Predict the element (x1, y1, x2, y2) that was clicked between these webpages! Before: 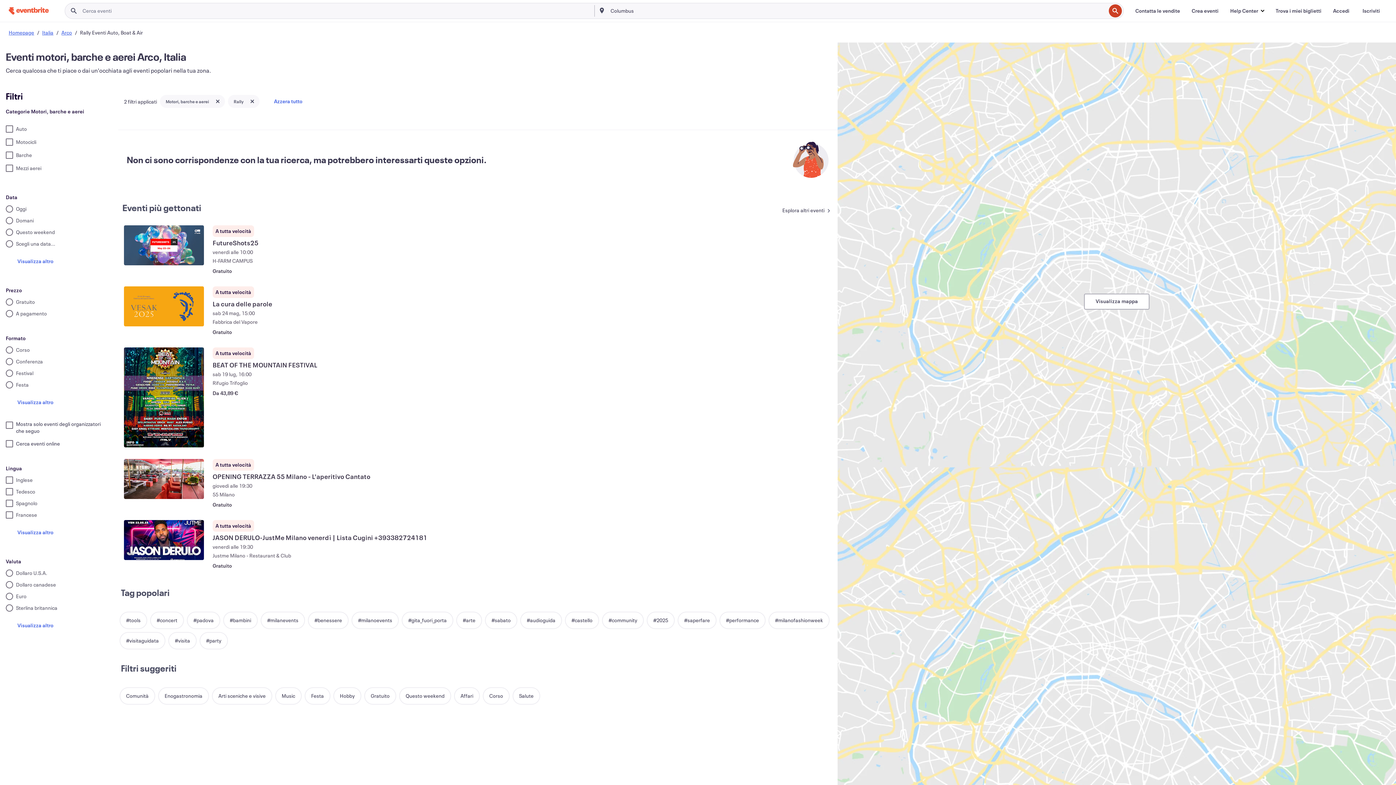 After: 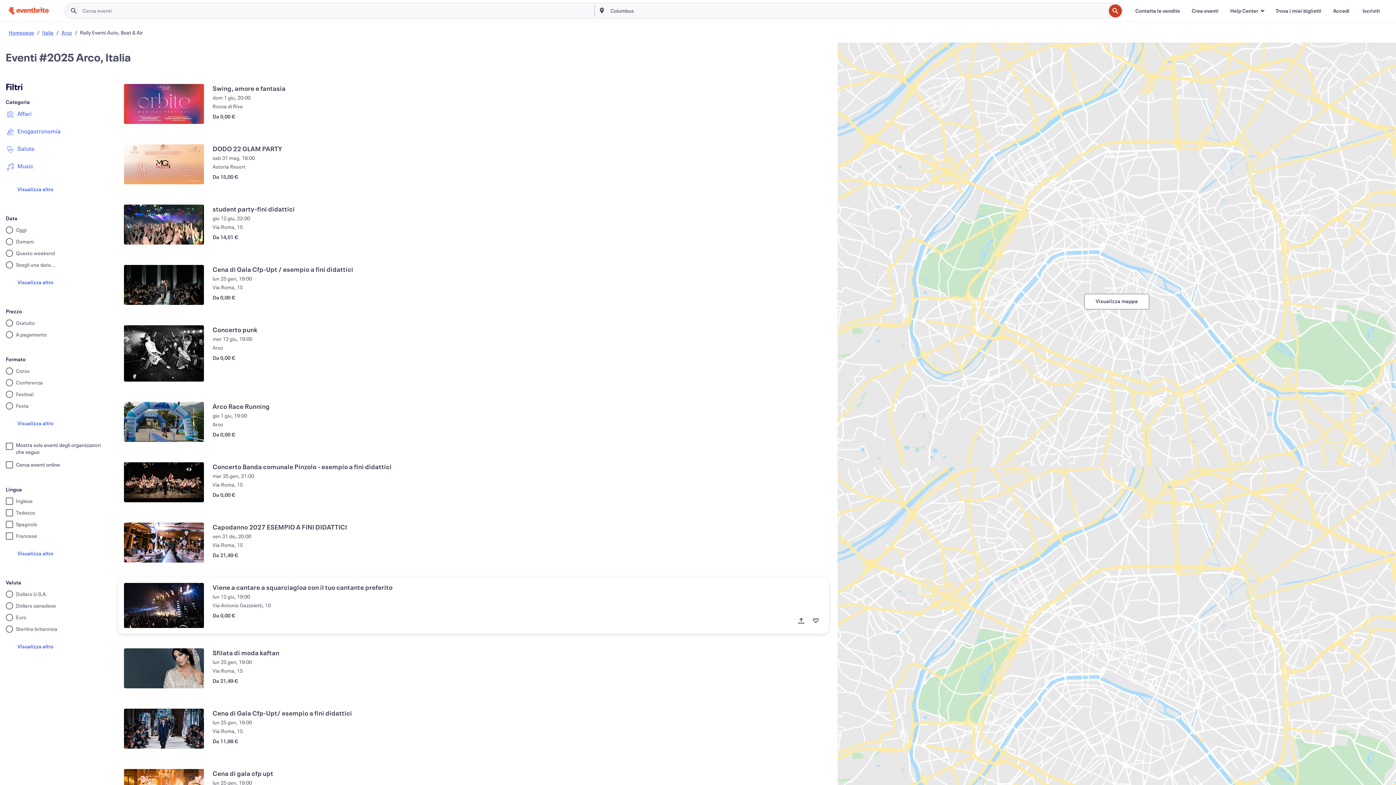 Action: label: #2025 bbox: (646, 611, 674, 629)